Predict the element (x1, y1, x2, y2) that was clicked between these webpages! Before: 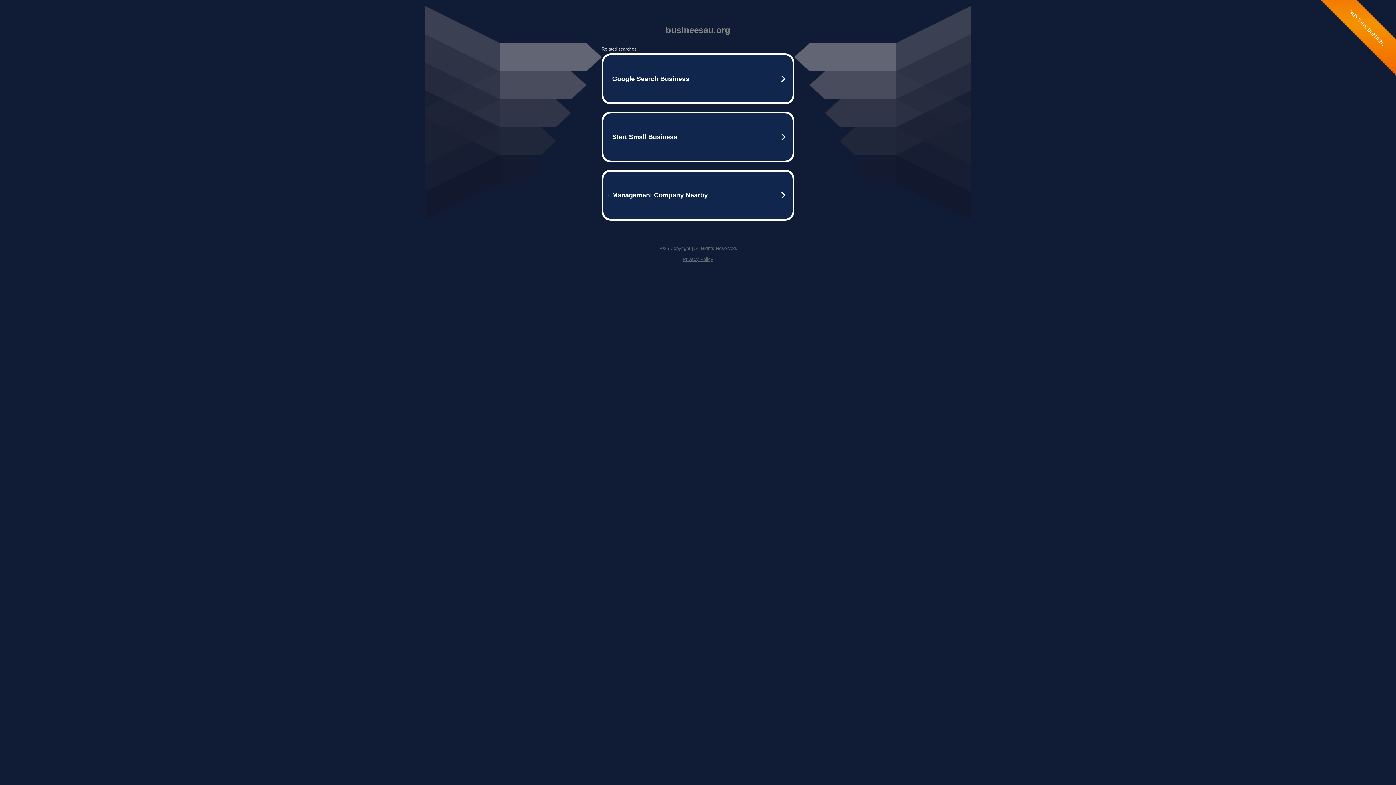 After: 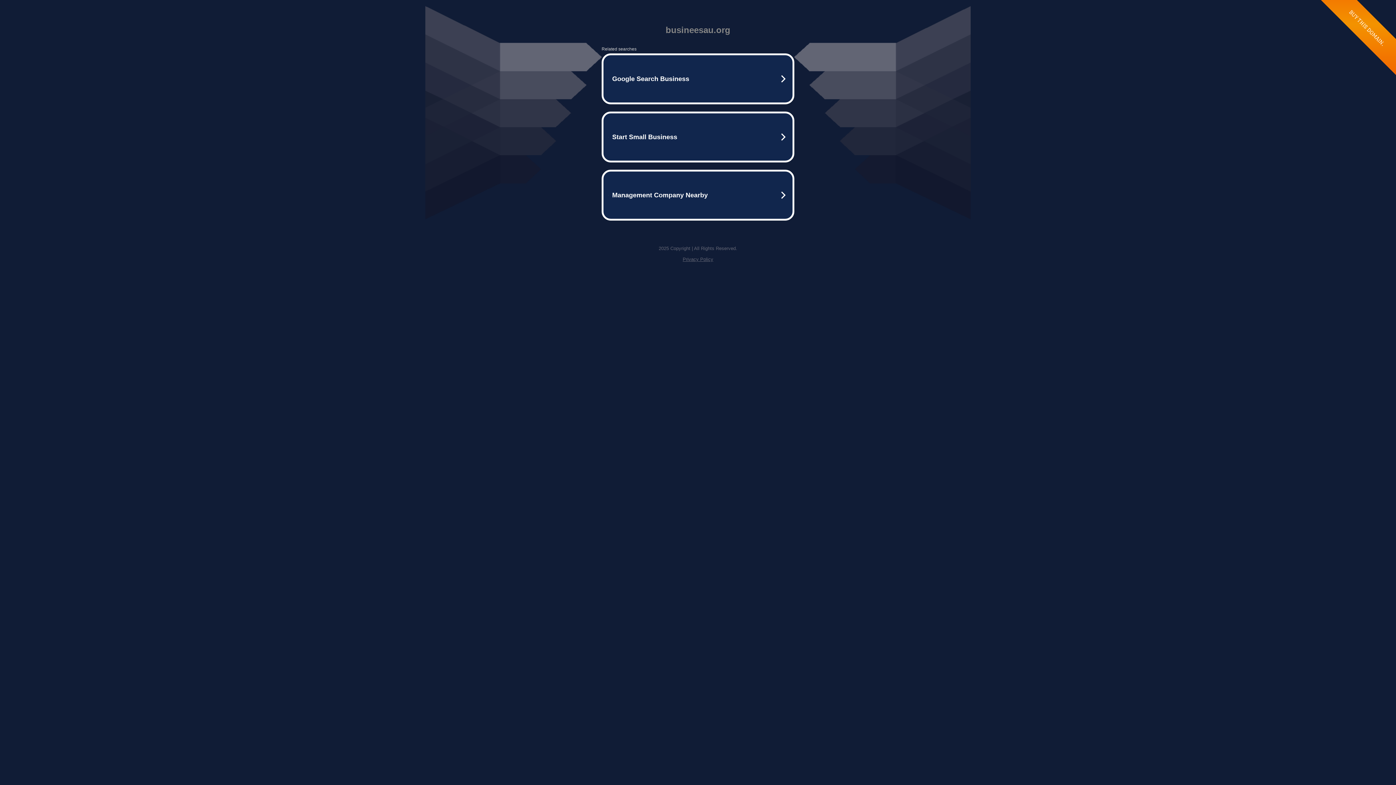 Action: bbox: (682, 256, 713, 262) label: Privacy Policy